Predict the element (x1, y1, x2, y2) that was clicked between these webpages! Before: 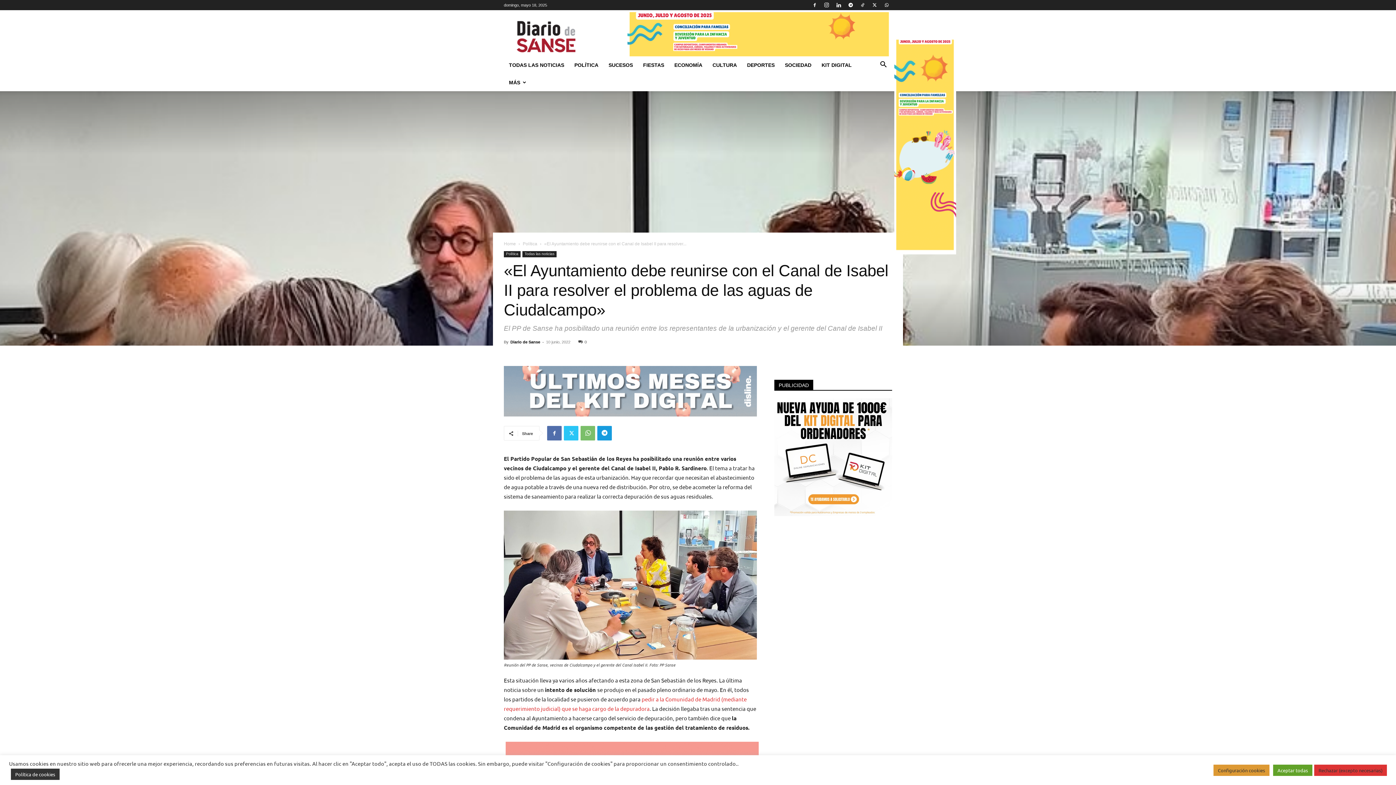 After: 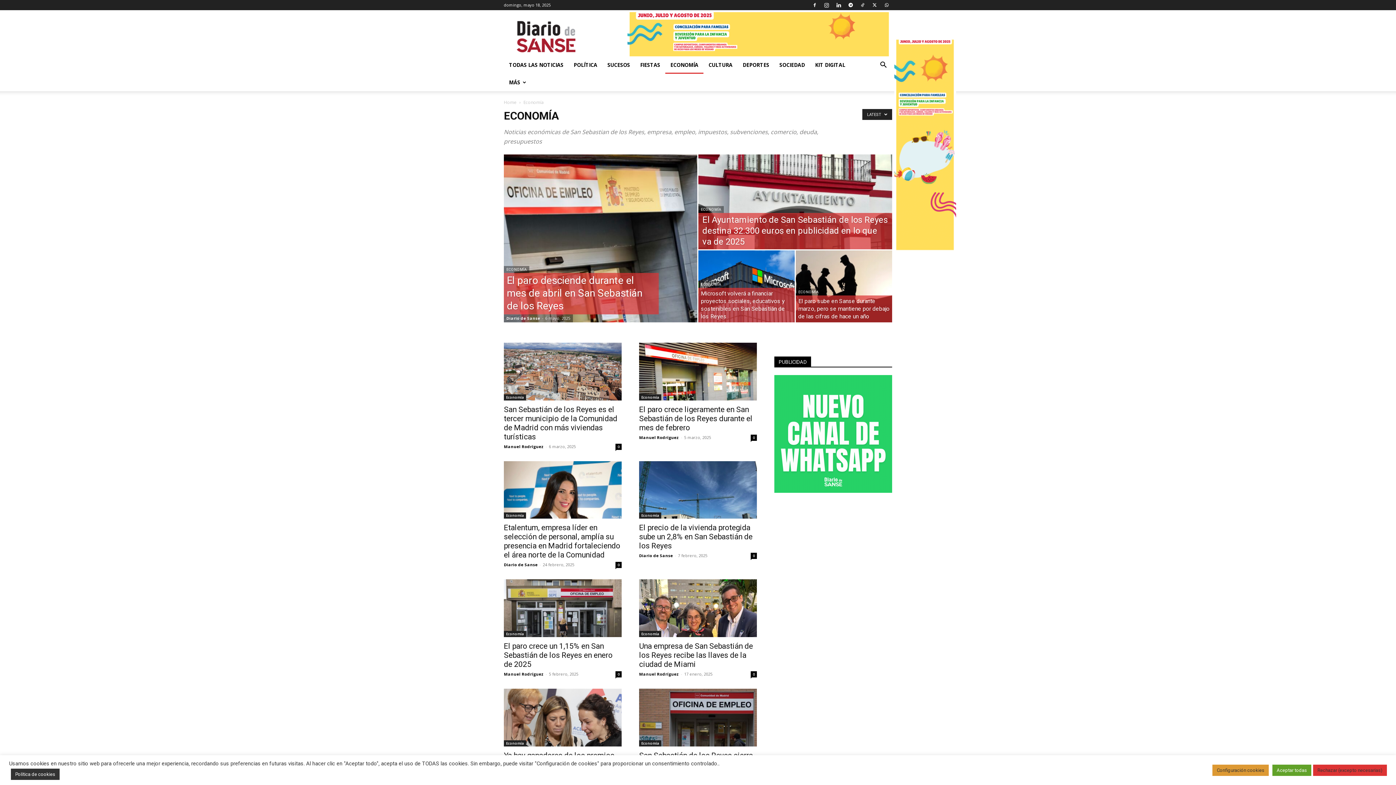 Action: label: ECONOMÍA bbox: (669, 56, 707, 73)